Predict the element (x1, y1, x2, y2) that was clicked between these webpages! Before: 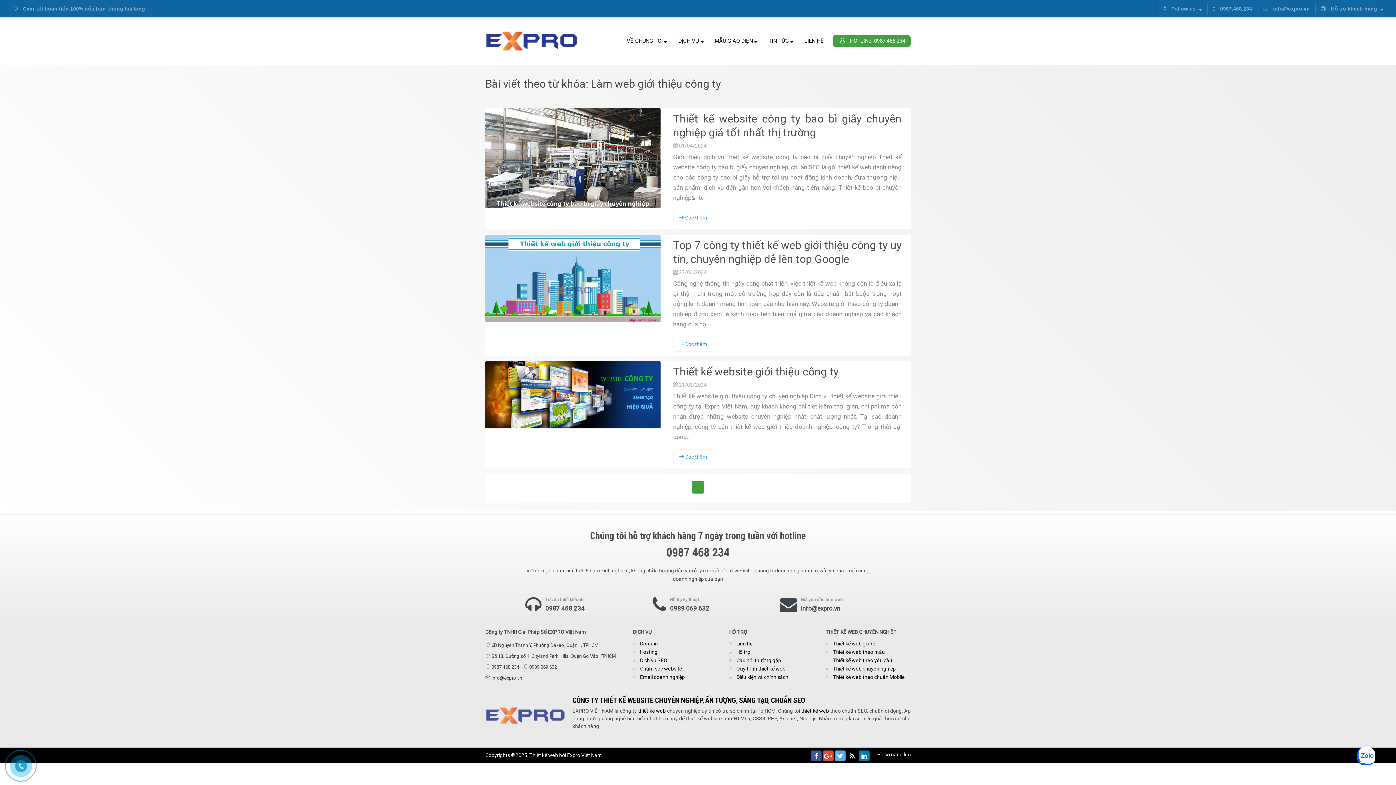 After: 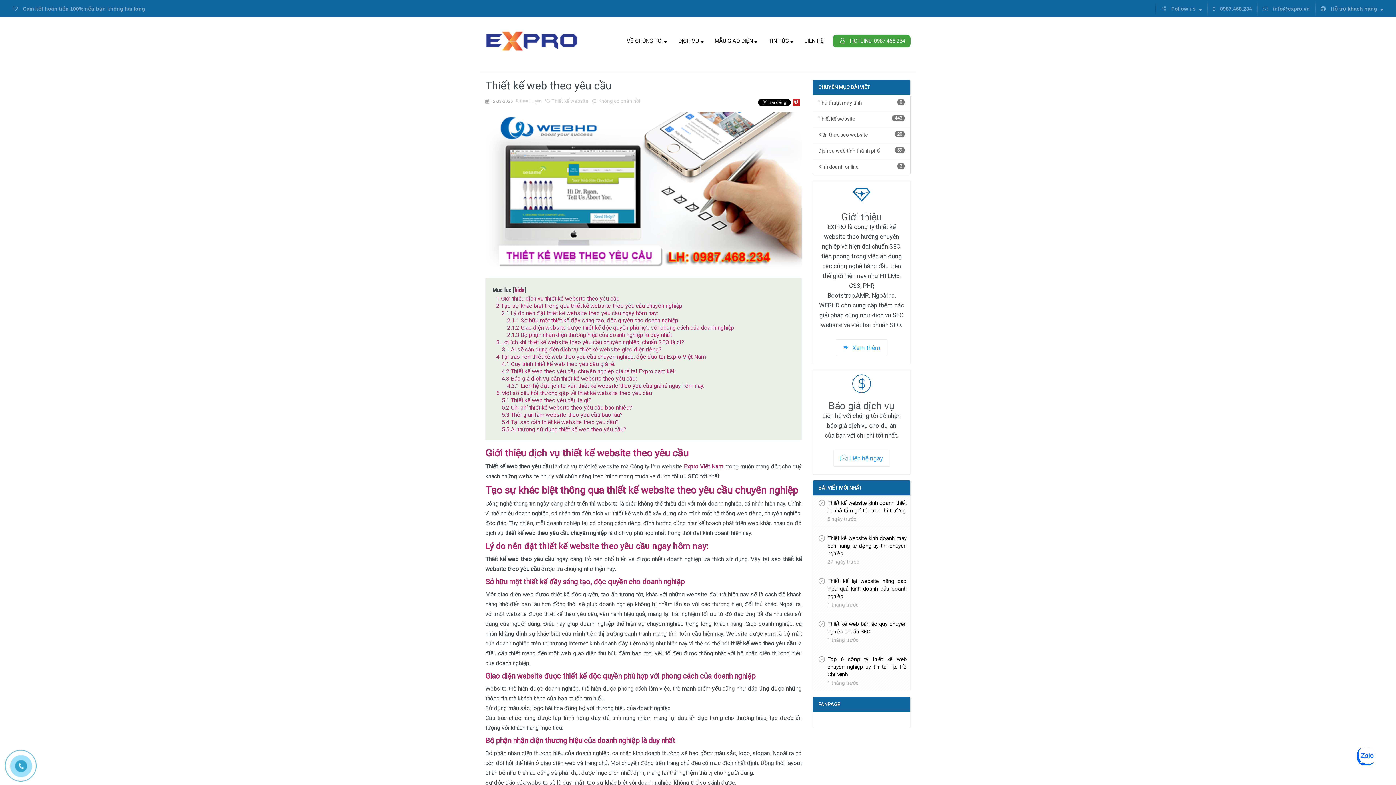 Action: bbox: (833, 656, 910, 665) label: Thiết kế web theo yêu cầu